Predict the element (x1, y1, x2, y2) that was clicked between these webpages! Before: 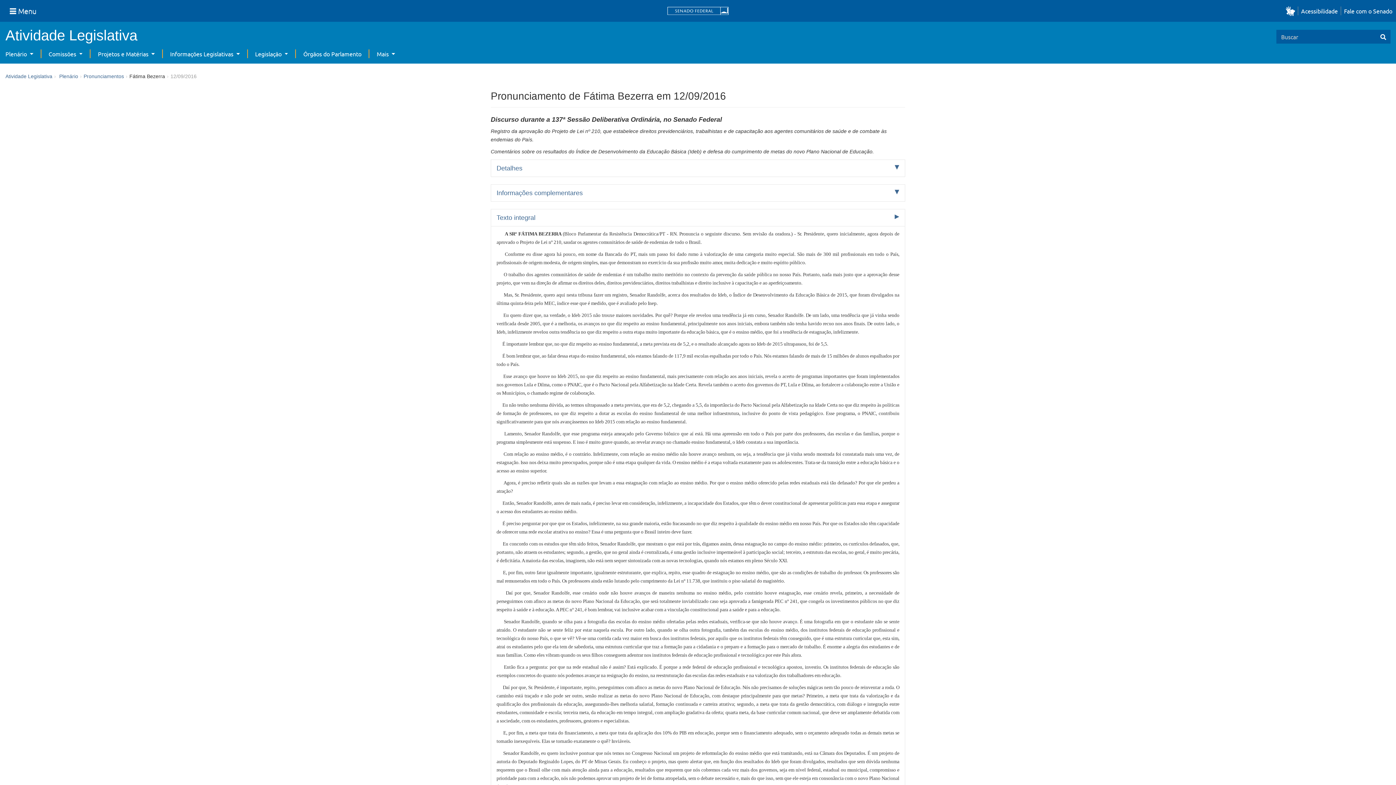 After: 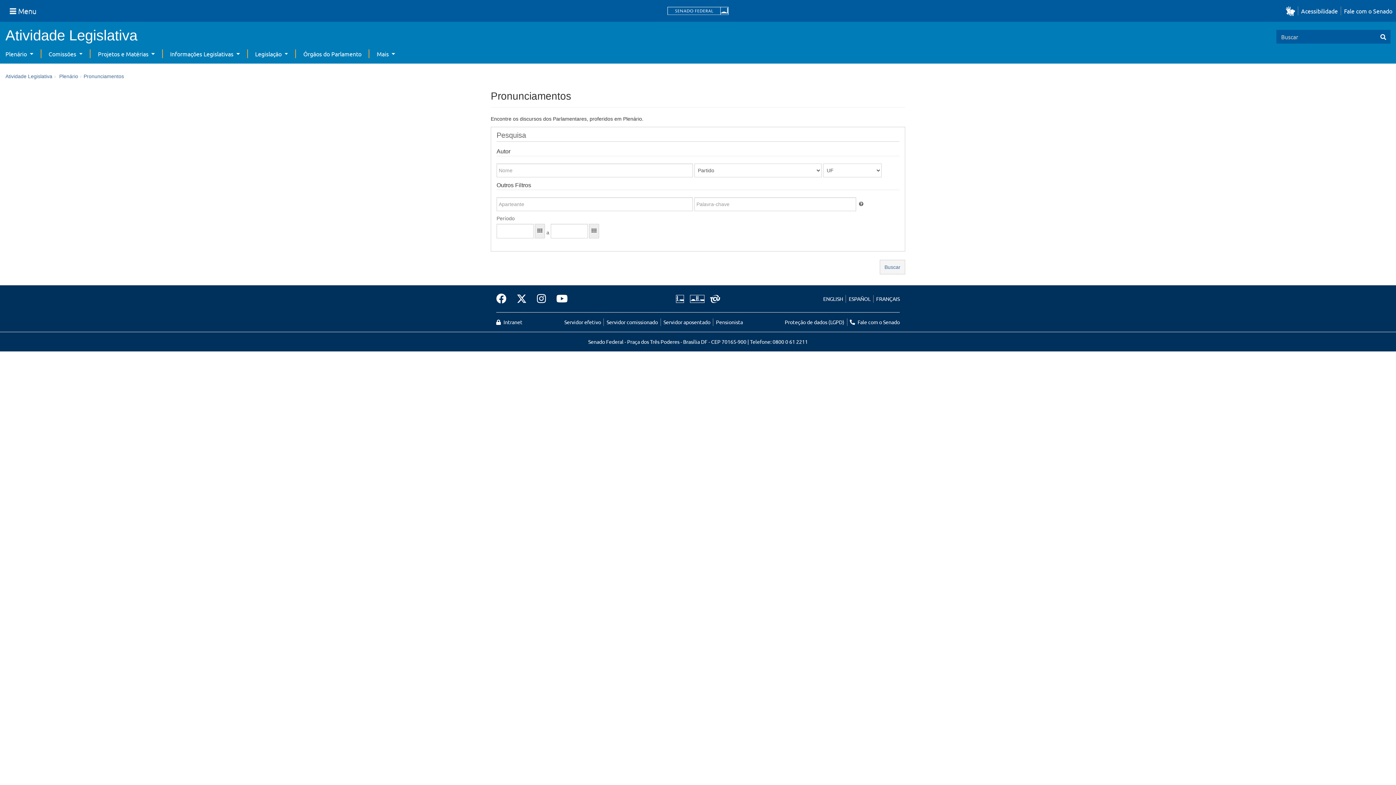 Action: bbox: (83, 73, 124, 79) label: Pronunciamentos